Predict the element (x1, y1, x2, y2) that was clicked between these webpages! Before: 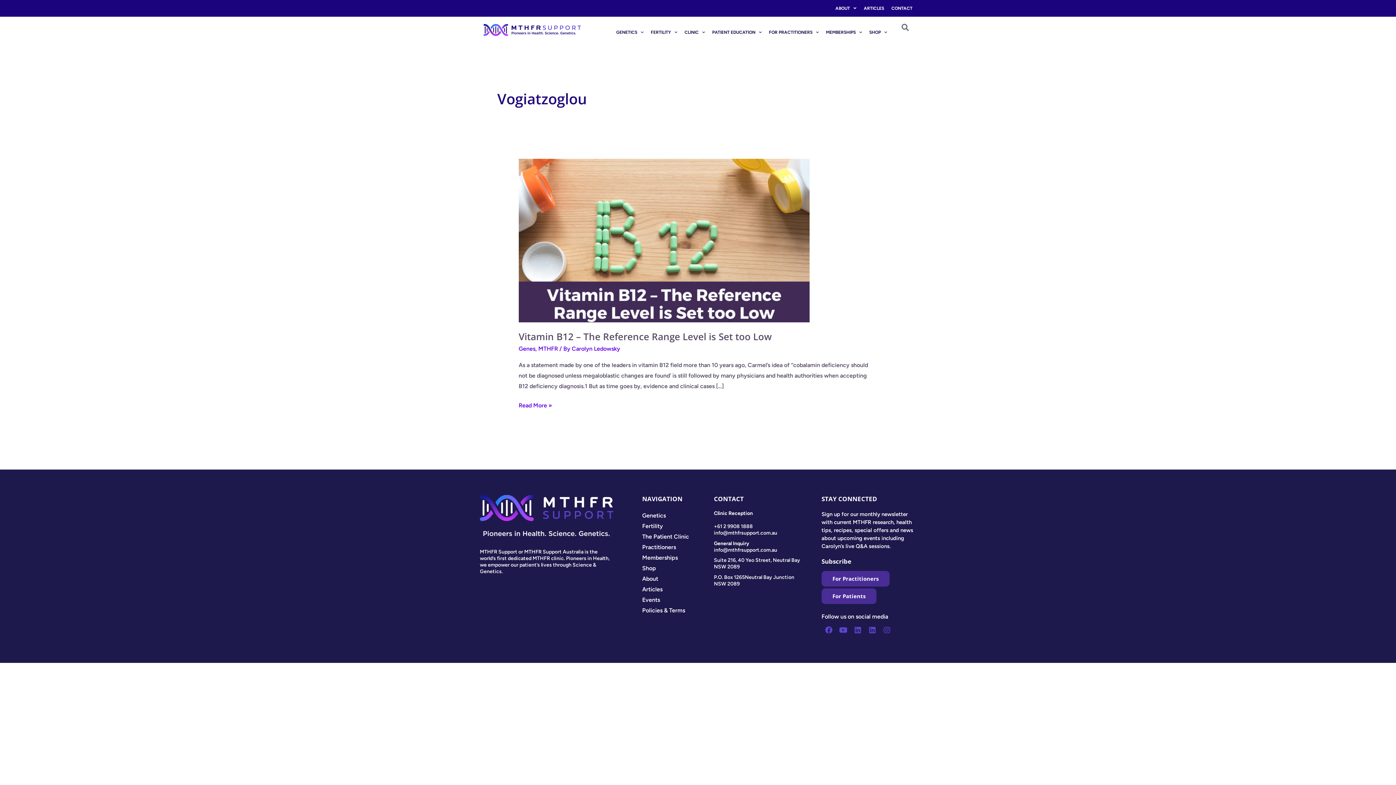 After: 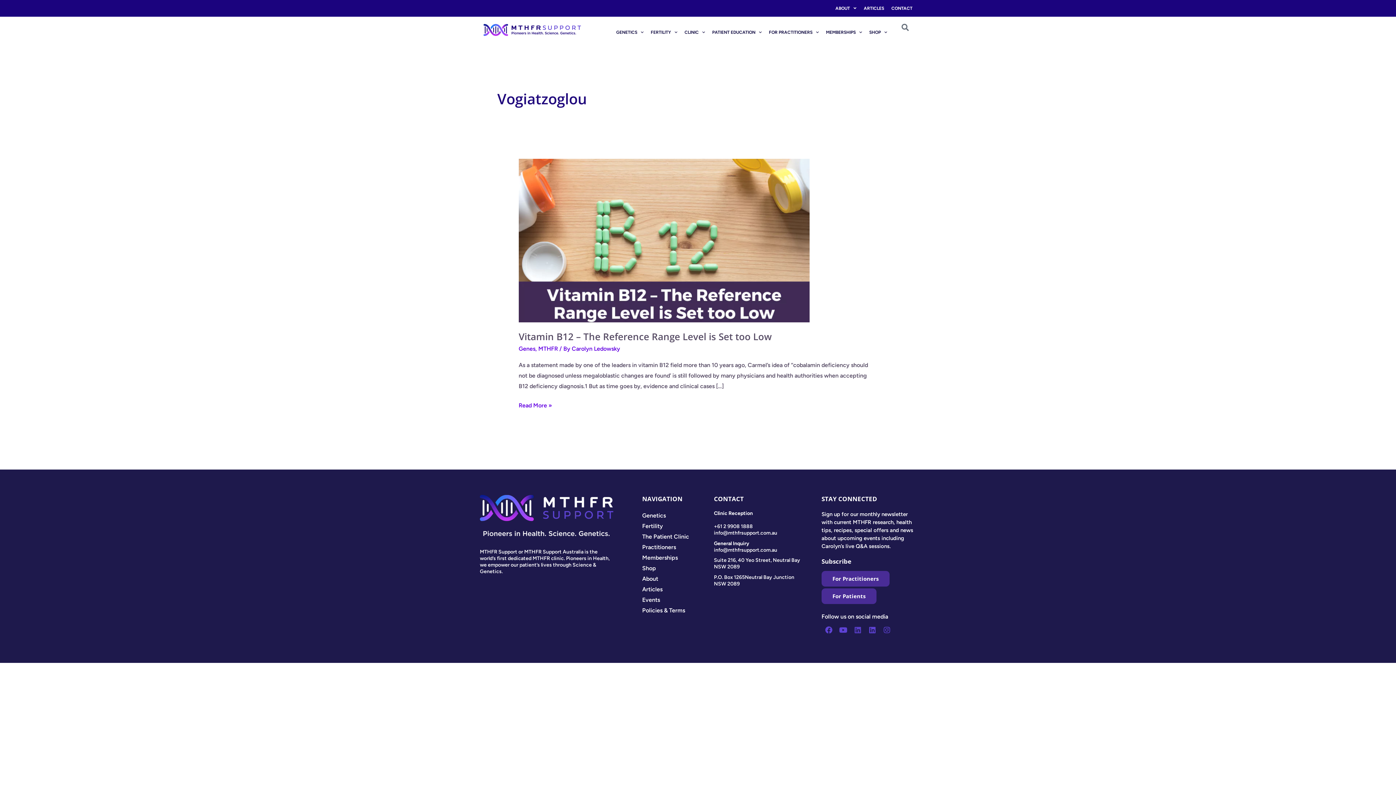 Action: bbox: (850, 623, 865, 637) label: Linkedin